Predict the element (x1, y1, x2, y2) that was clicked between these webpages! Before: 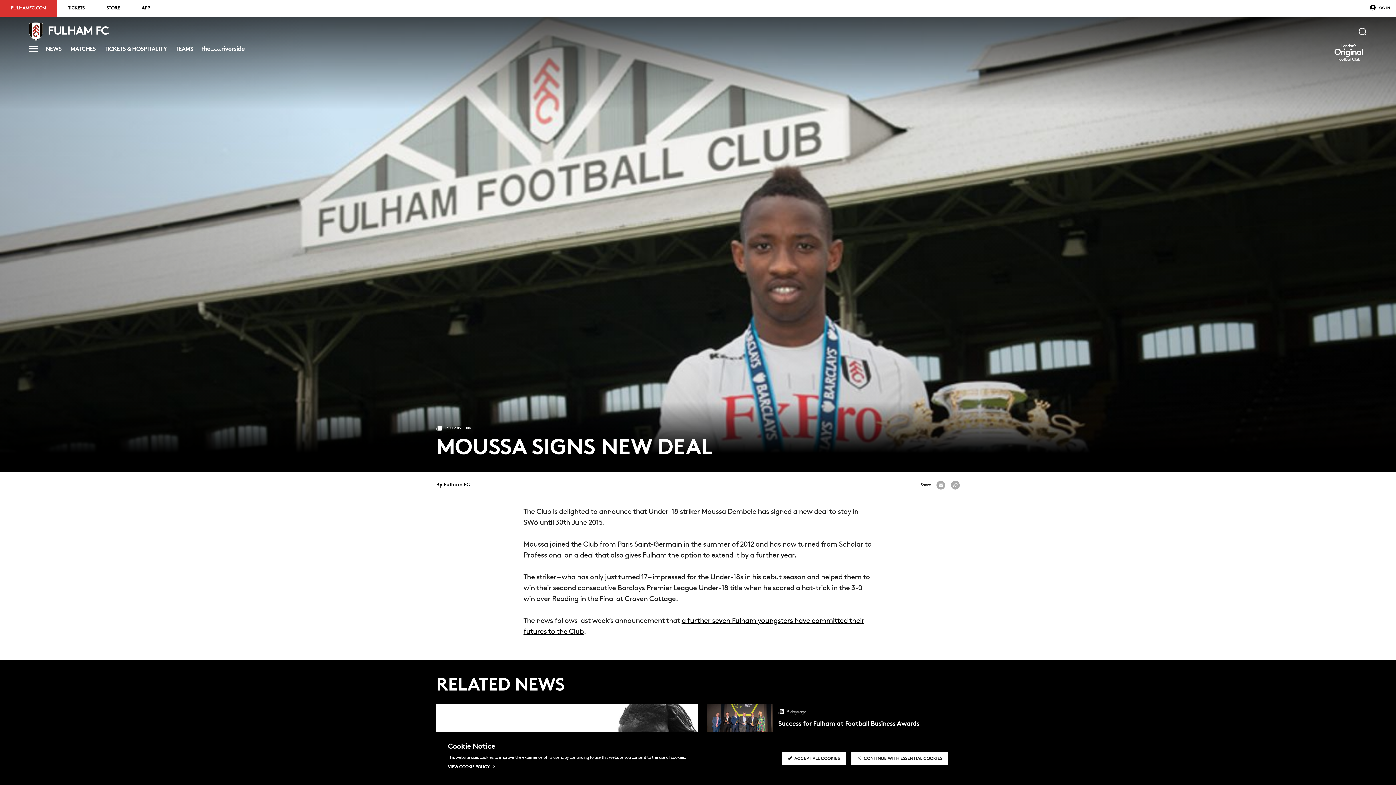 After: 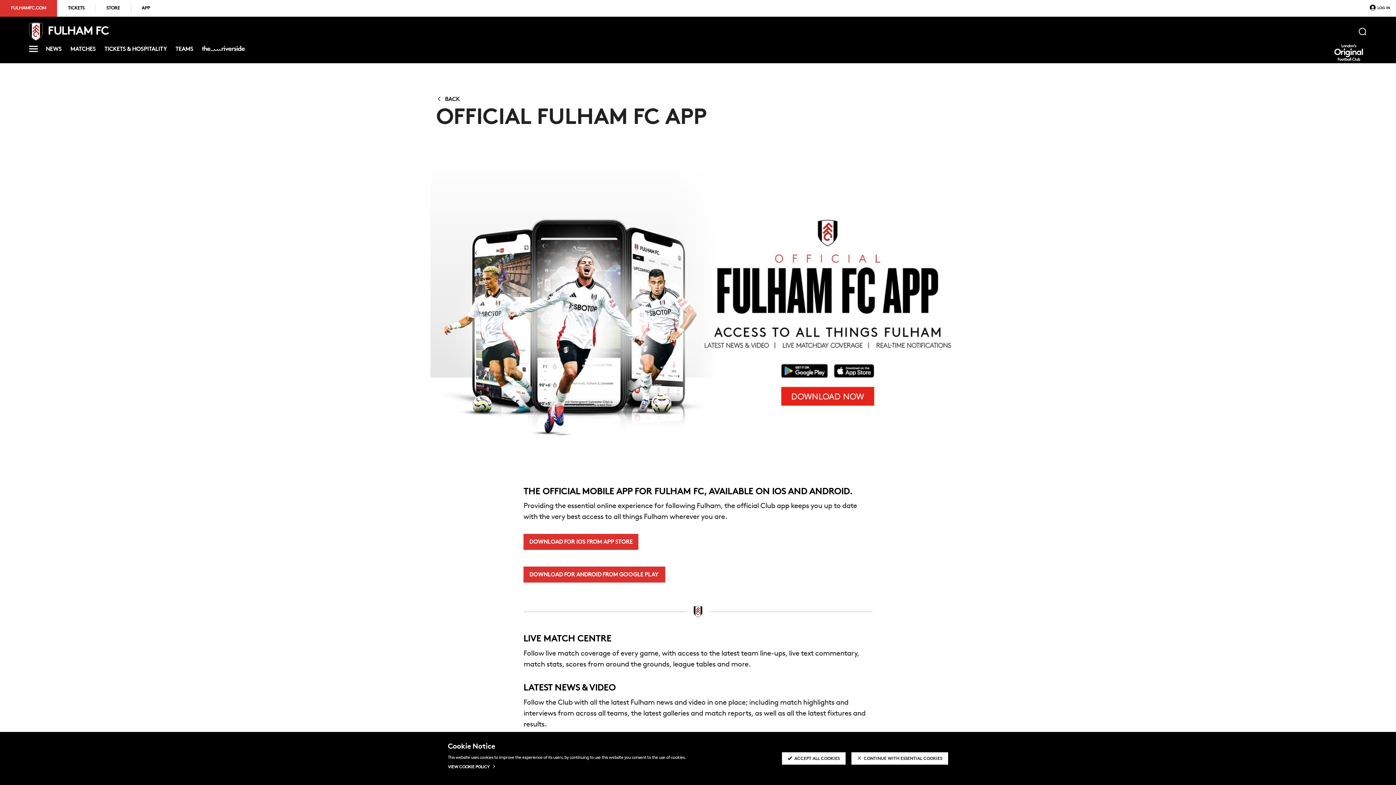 Action: bbox: (130, 0, 161, 16) label: APP